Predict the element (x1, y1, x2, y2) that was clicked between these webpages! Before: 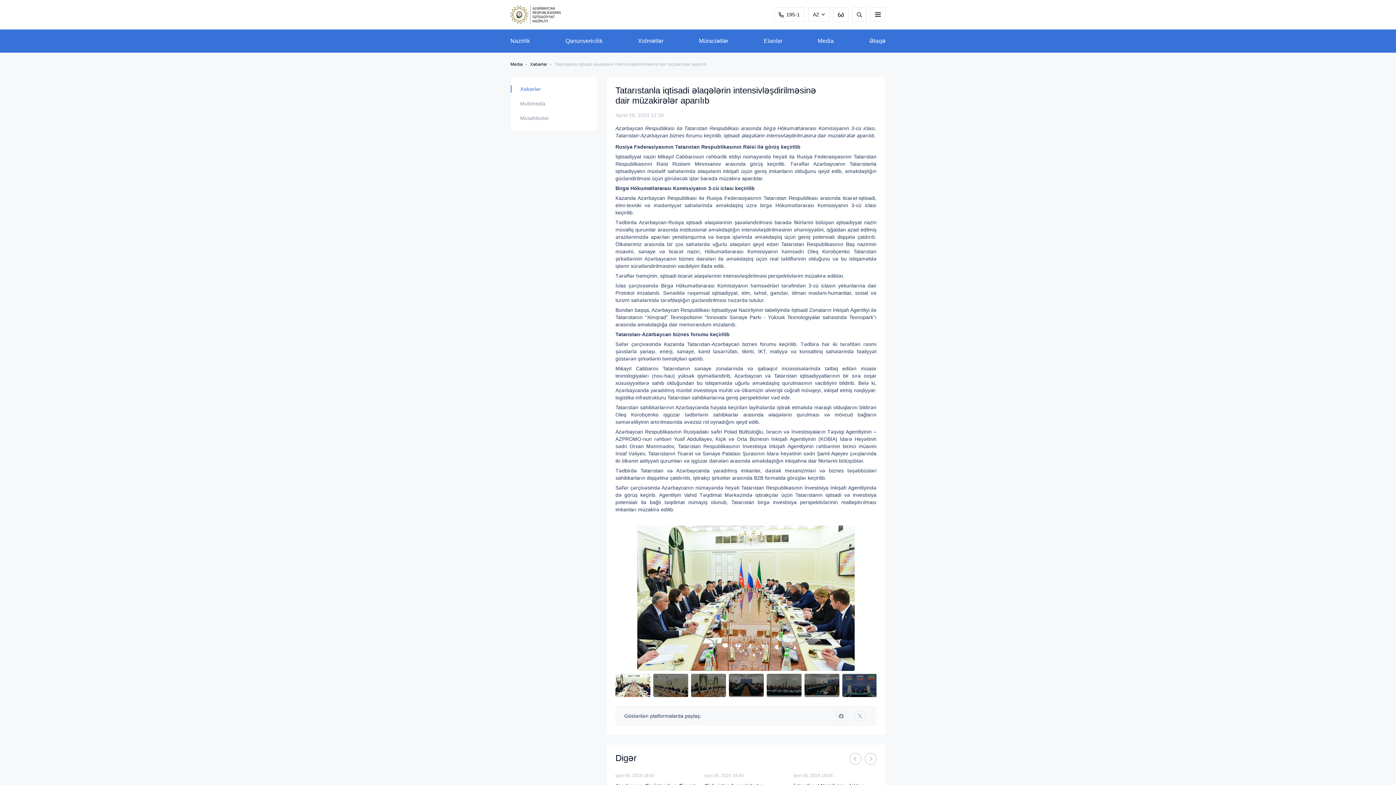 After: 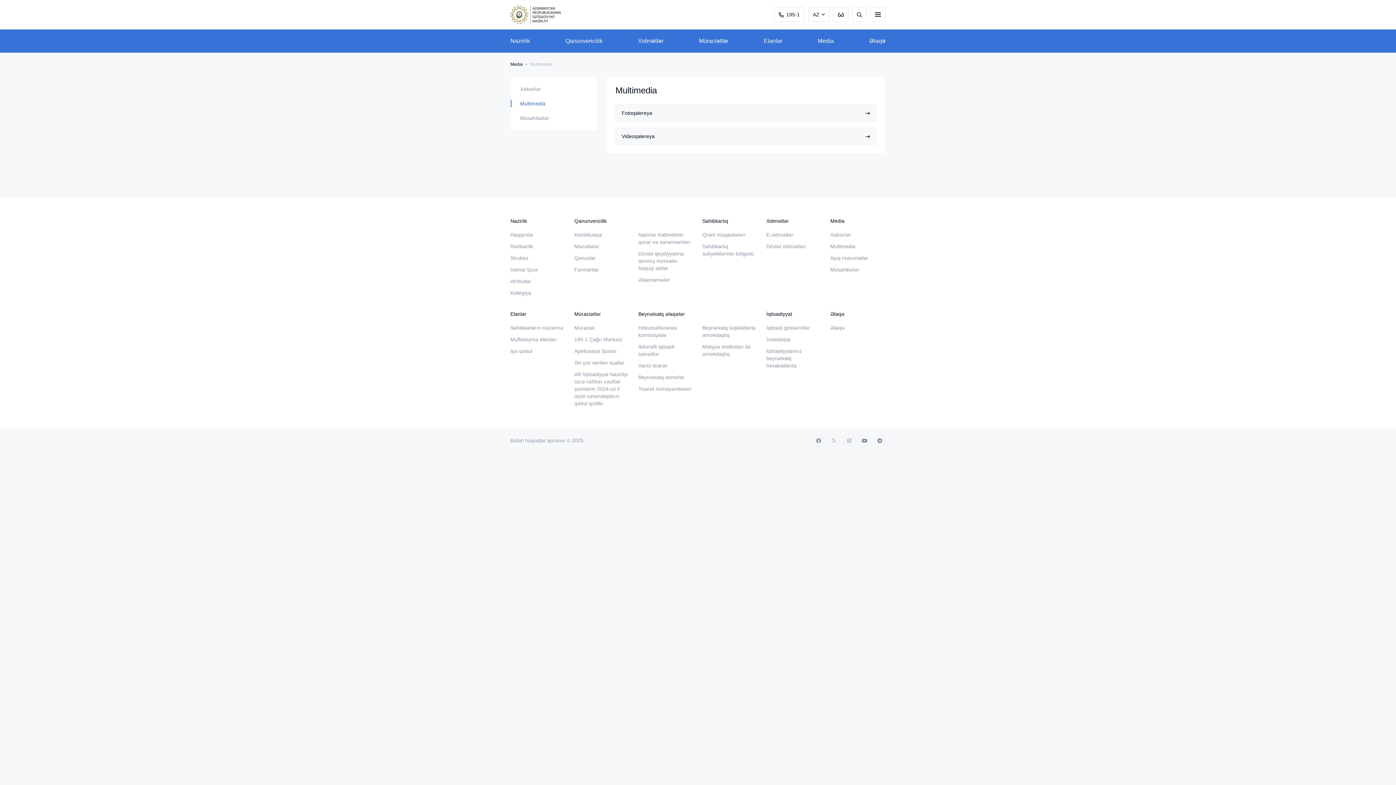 Action: bbox: (510, 100, 597, 107) label: Multimedia